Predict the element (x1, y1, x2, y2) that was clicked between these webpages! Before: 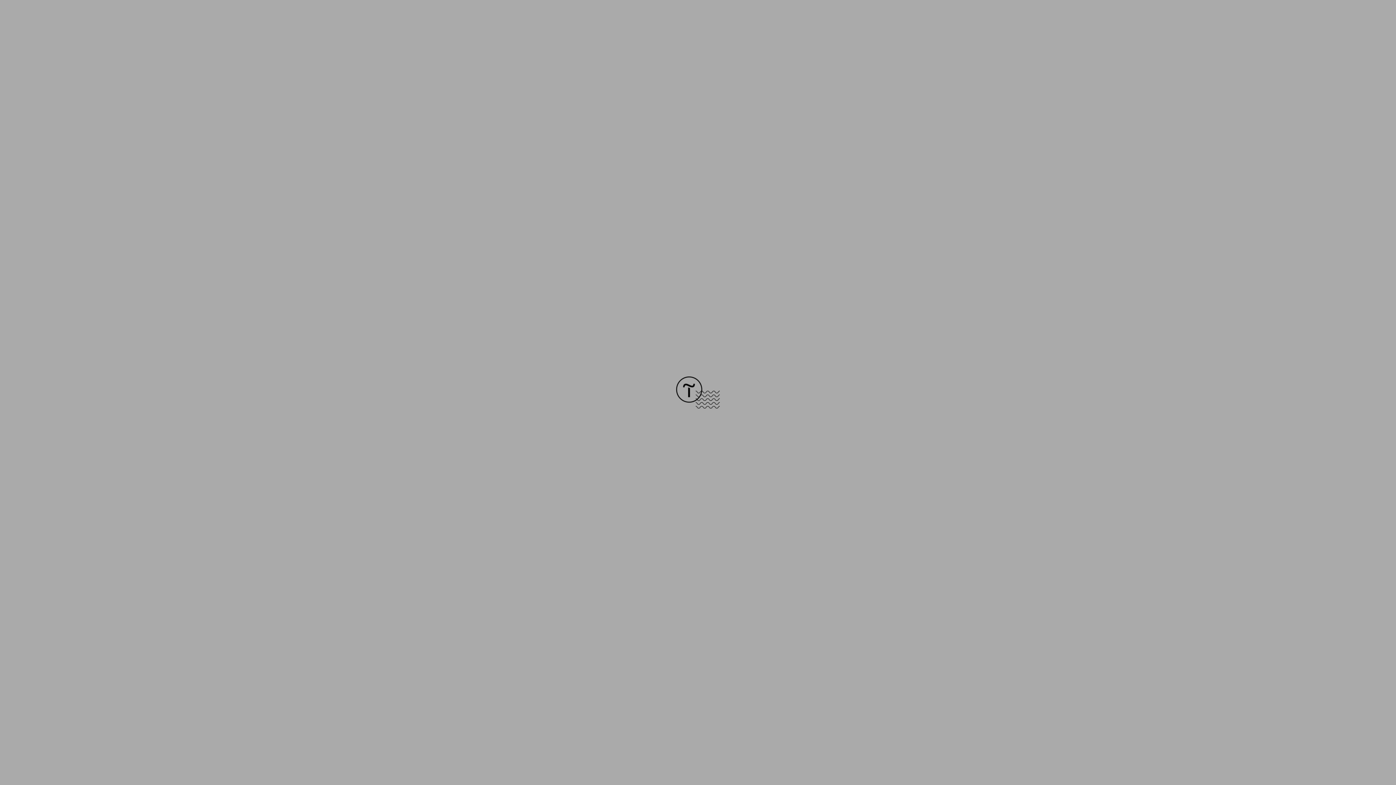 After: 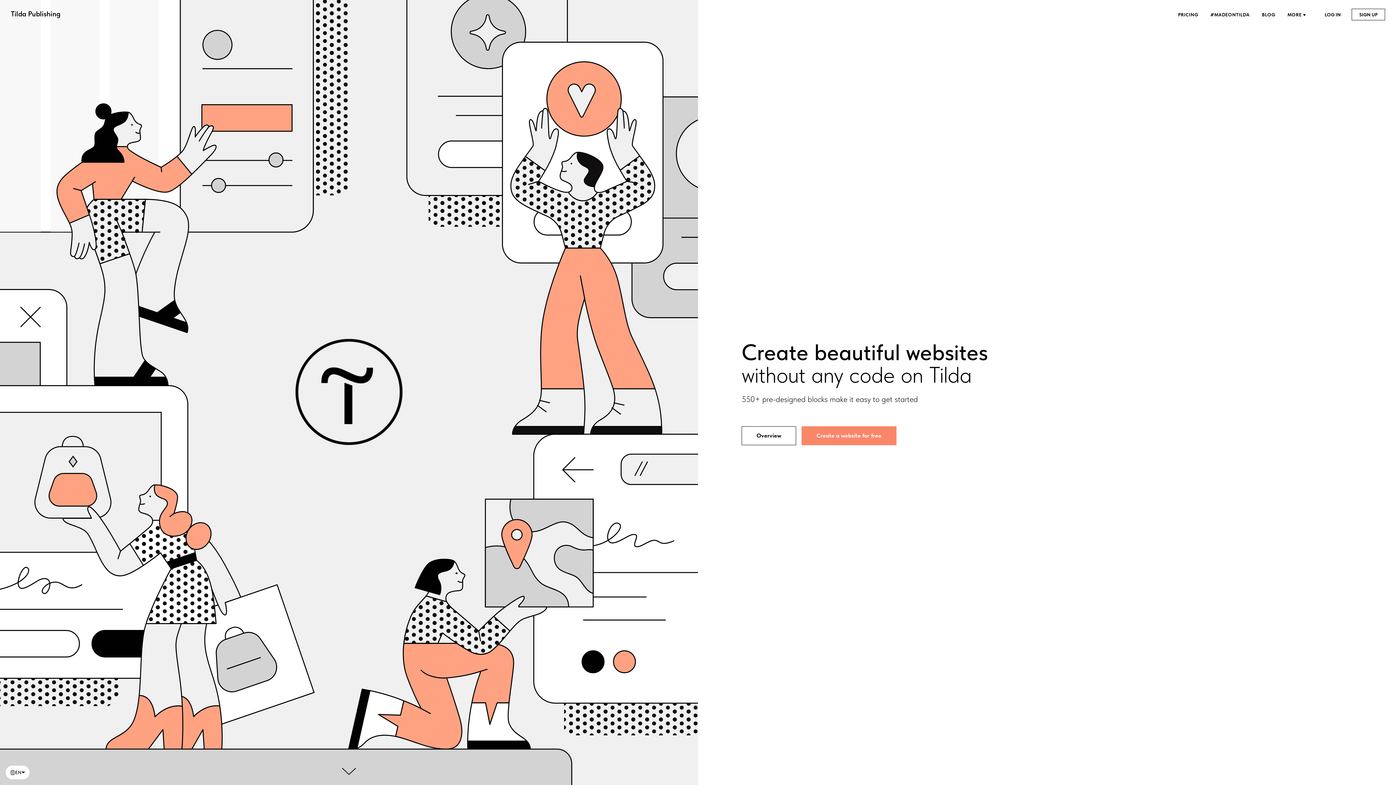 Action: bbox: (676, 403, 720, 409)